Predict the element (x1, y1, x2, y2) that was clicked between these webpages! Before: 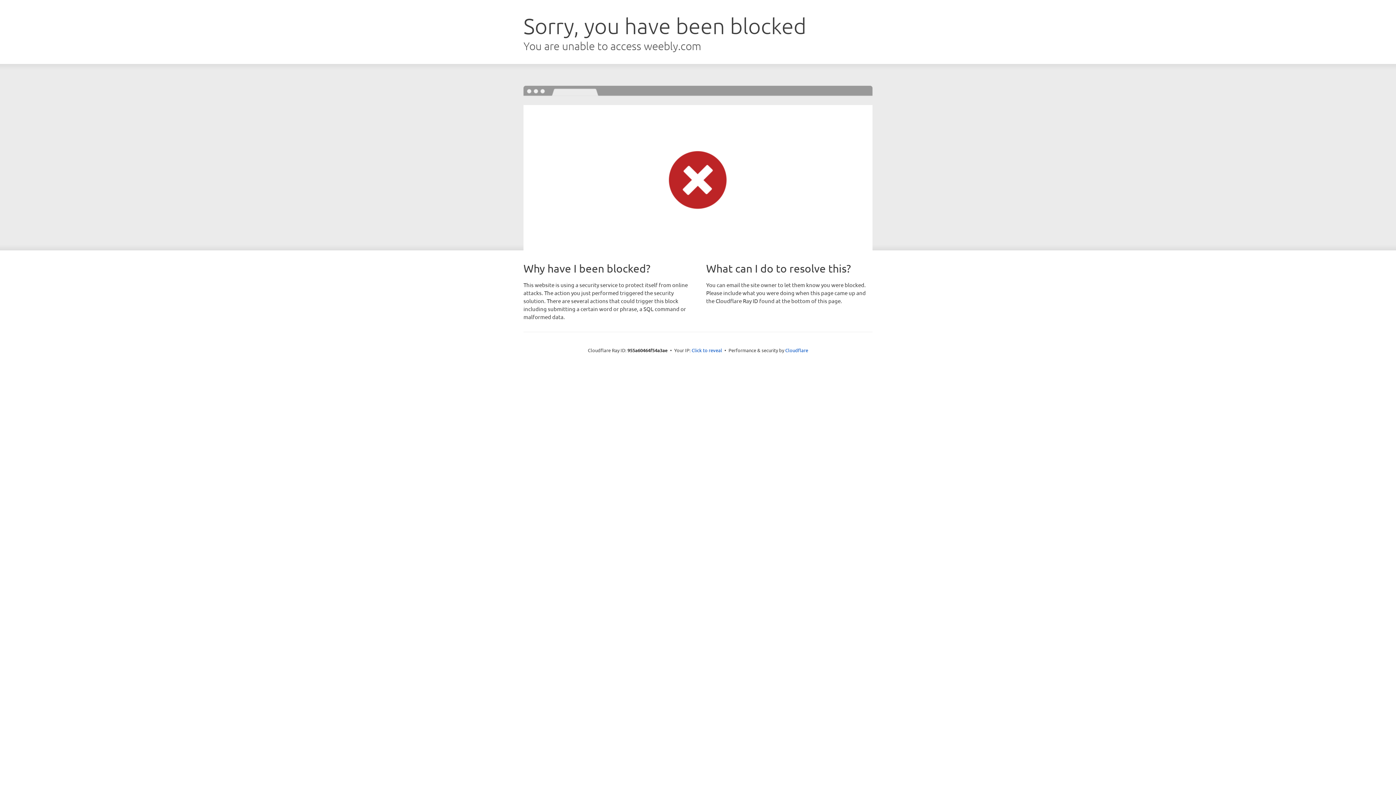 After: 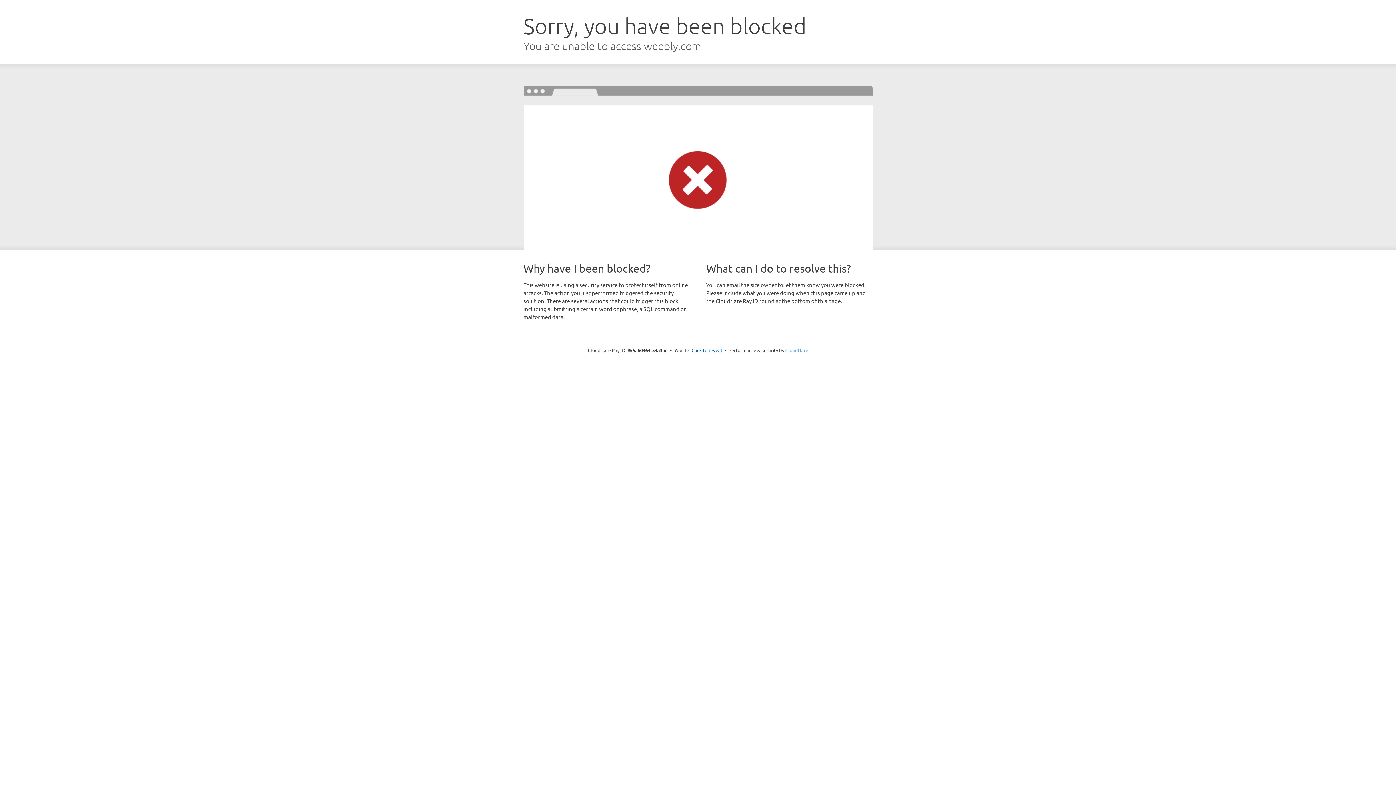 Action: bbox: (785, 347, 808, 353) label: Cloudflare